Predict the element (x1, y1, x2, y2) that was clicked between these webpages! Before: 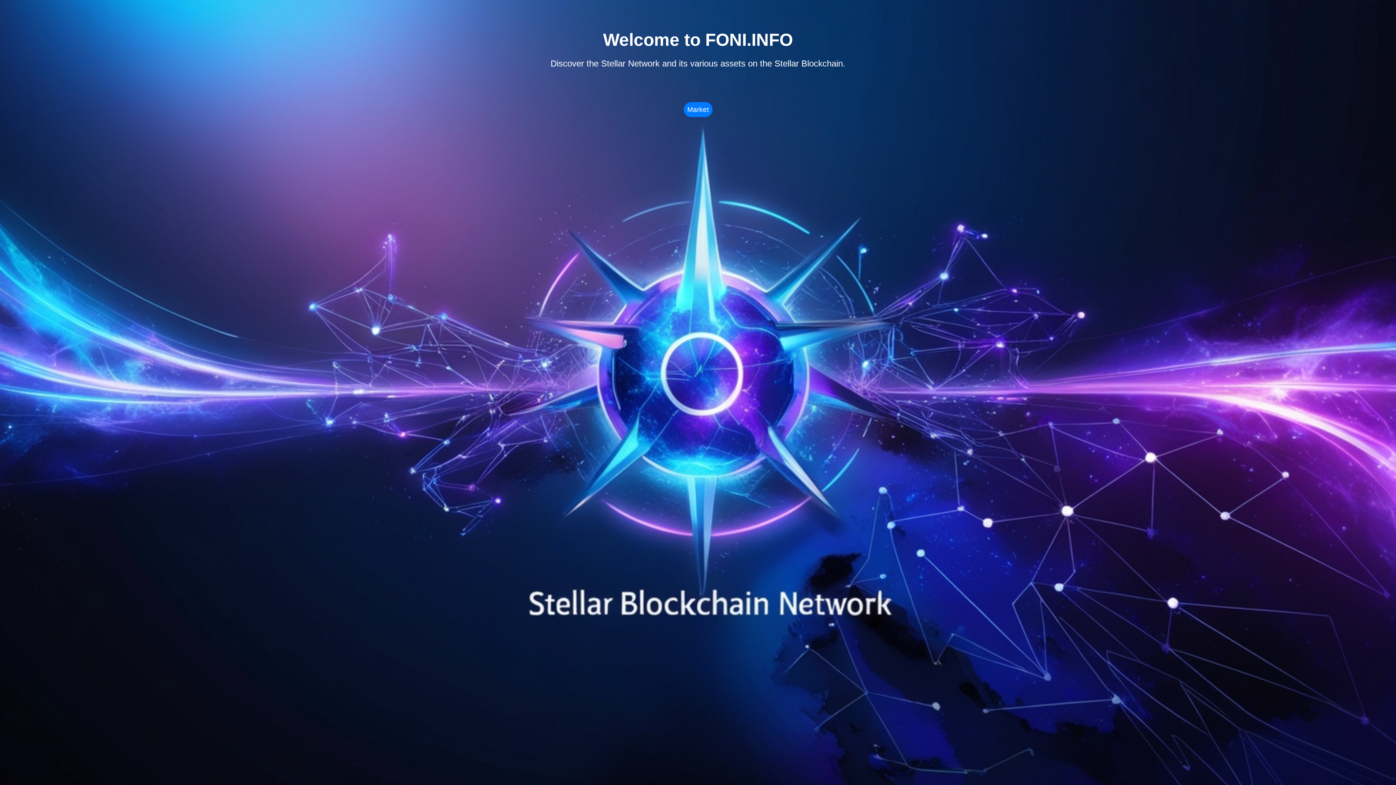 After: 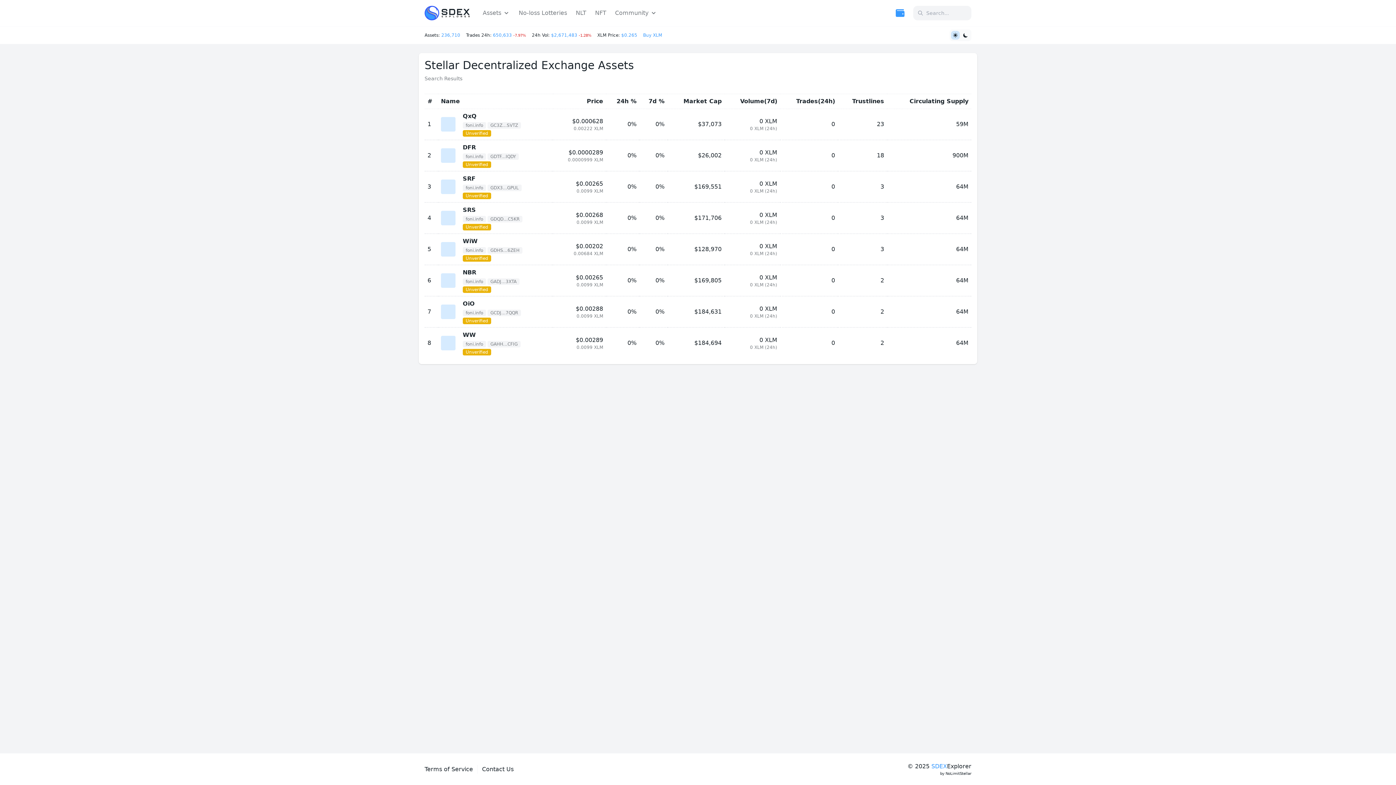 Action: label: Market bbox: (683, 102, 712, 117)